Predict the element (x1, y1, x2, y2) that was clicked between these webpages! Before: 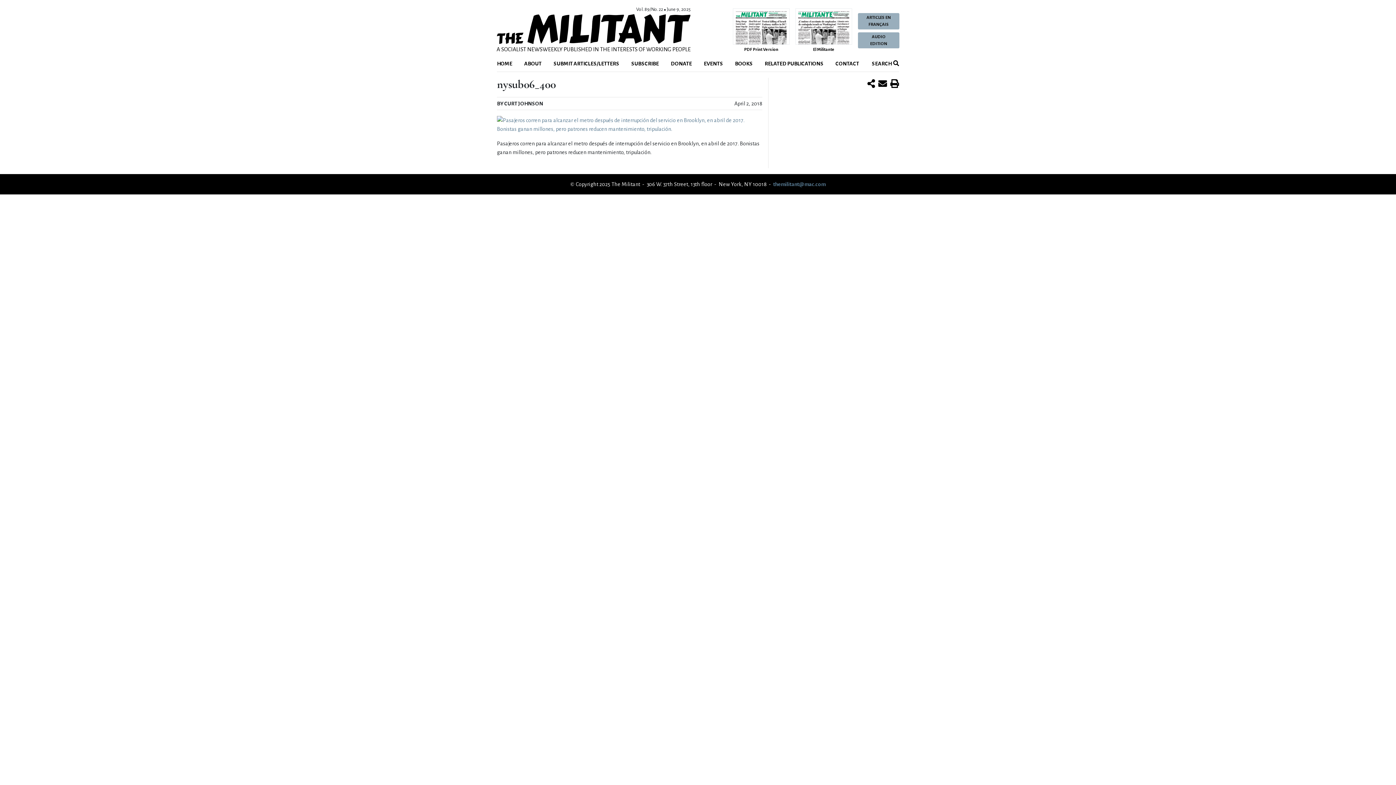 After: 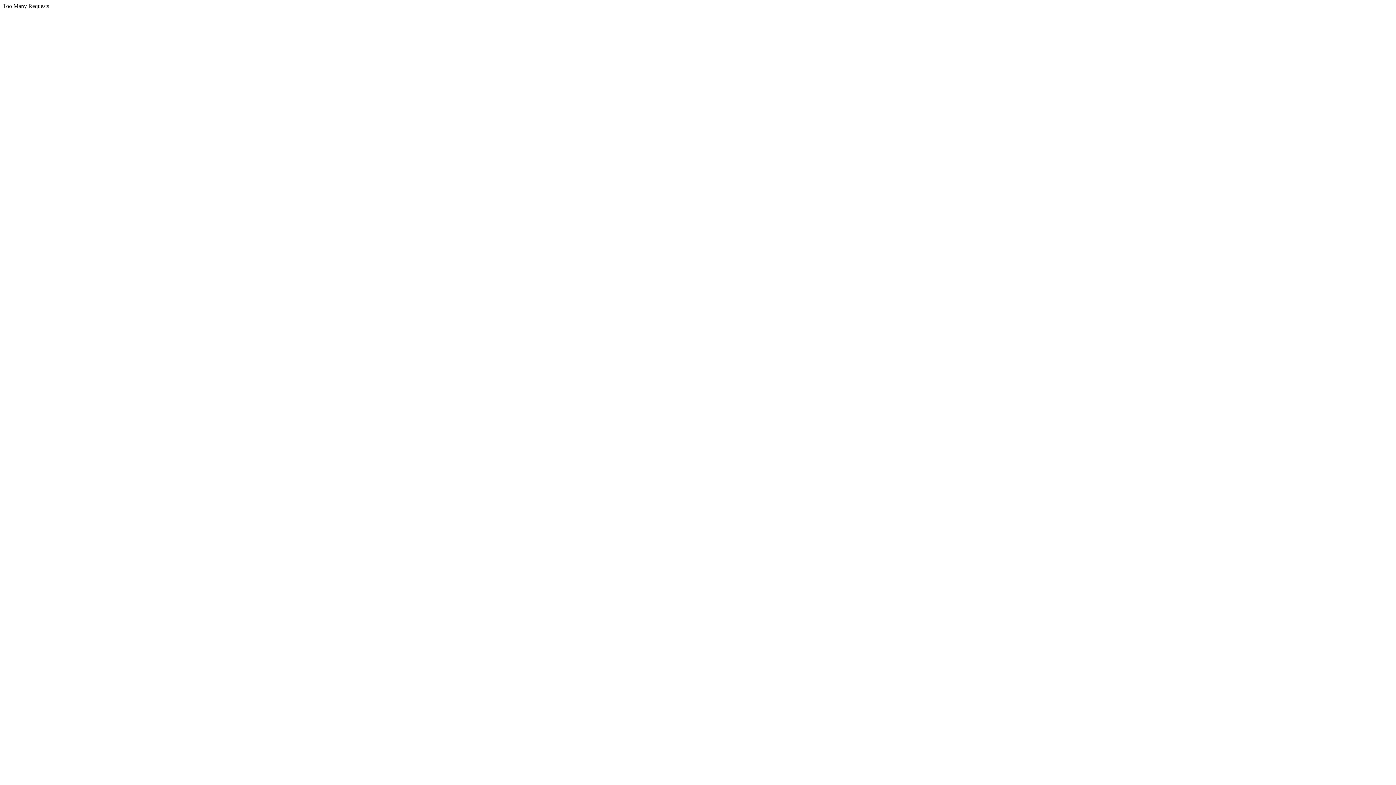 Action: label:  SEARCH bbox: (871, 59, 899, 68)